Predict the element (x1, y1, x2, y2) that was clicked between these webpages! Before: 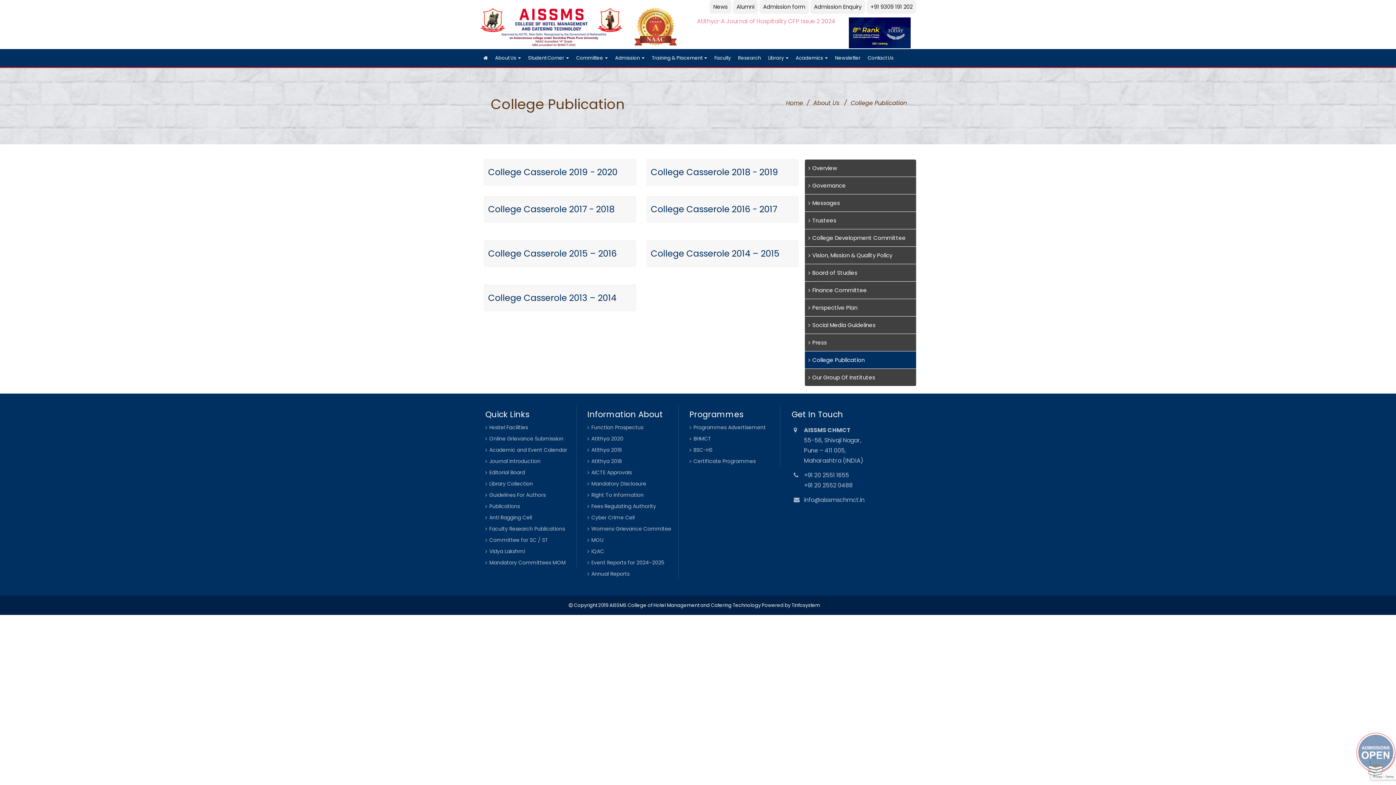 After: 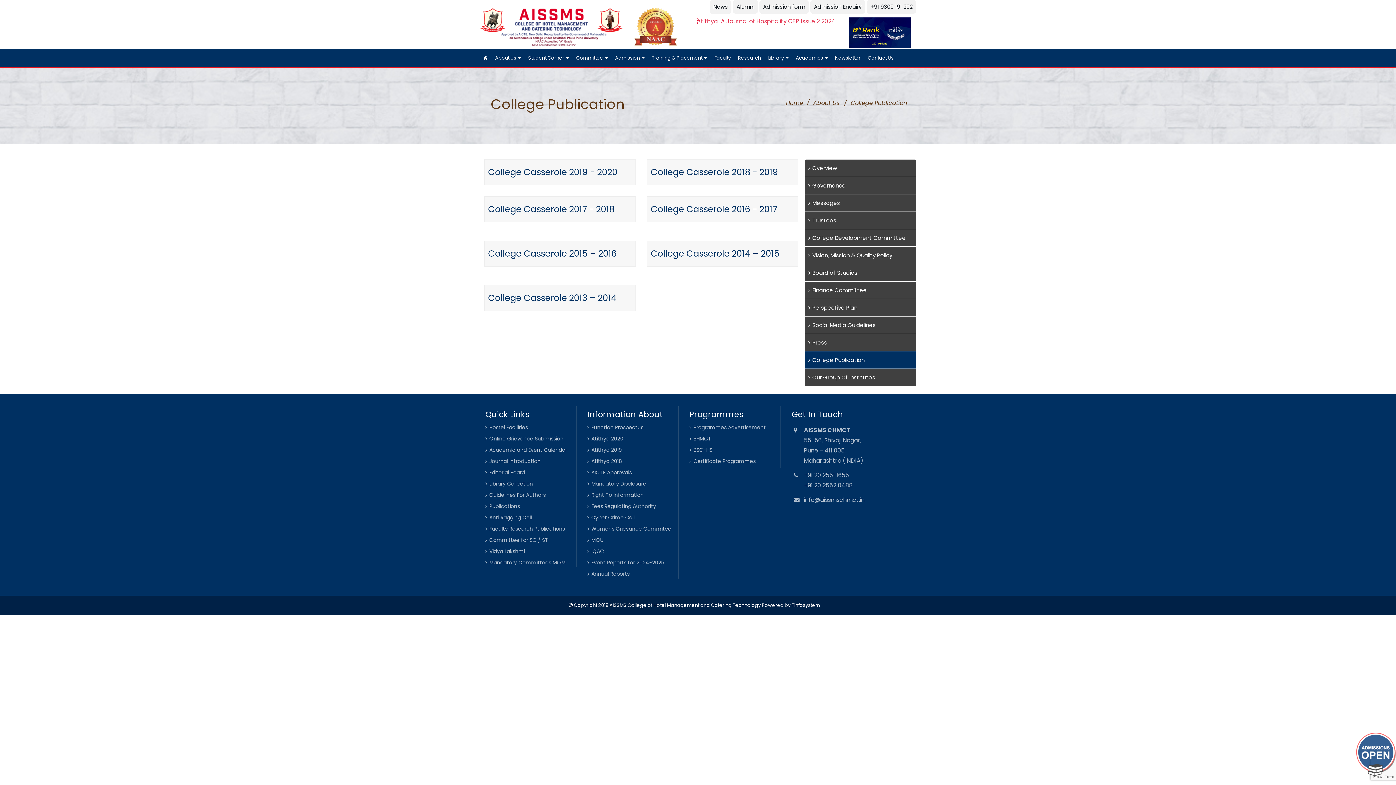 Action: bbox: (697, 17, 835, 25) label: Atithya-A Journal of Hospitality CFP Issue 2 2024